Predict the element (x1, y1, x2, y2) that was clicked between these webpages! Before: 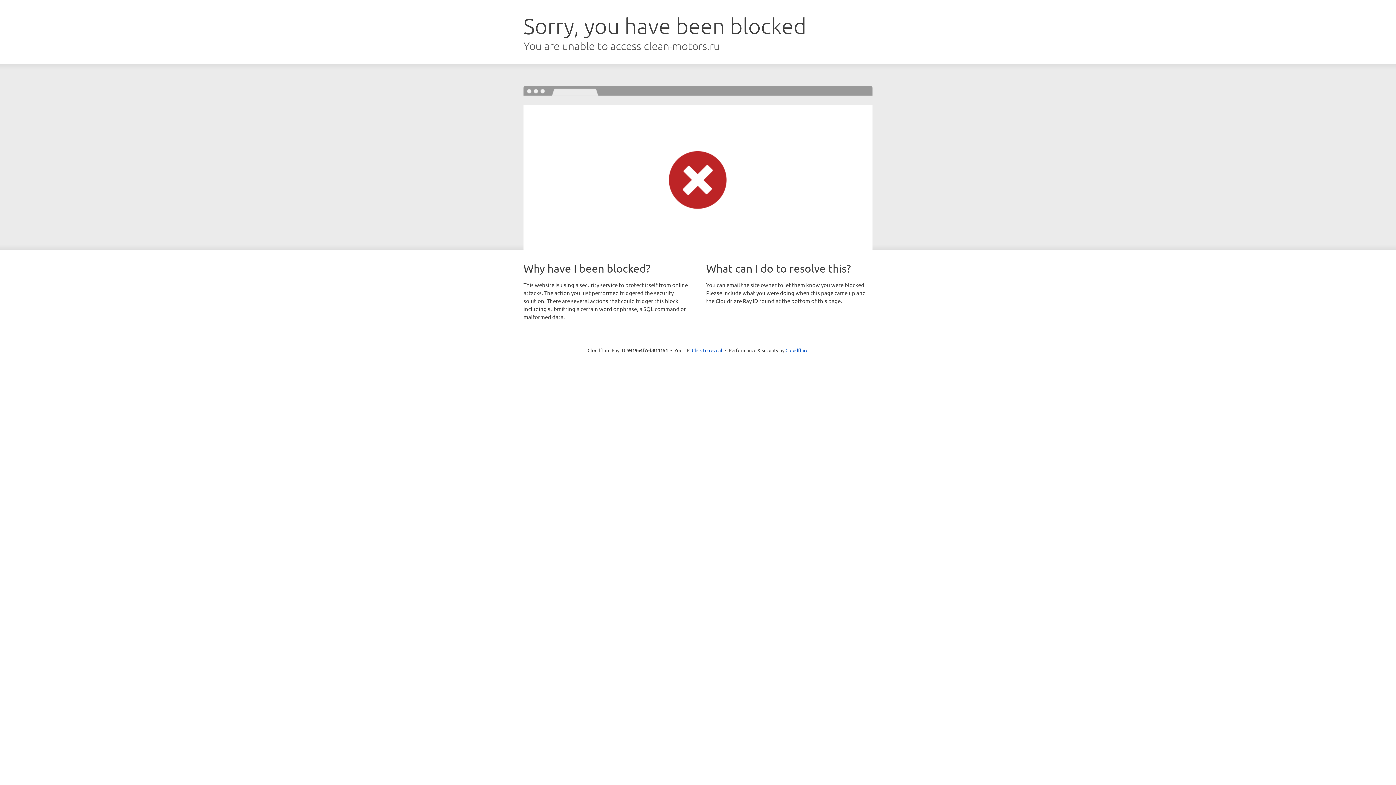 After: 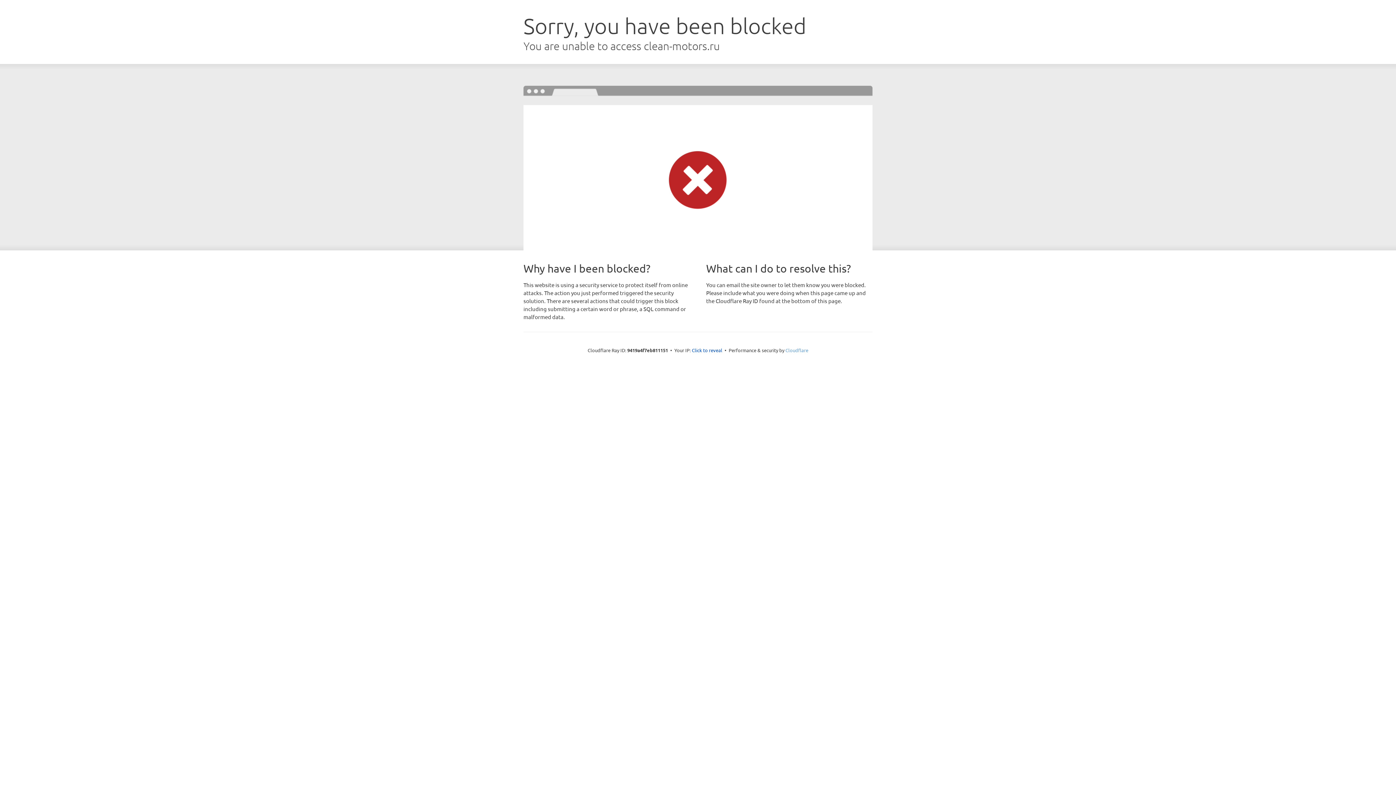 Action: label: Cloudflare bbox: (785, 347, 808, 353)